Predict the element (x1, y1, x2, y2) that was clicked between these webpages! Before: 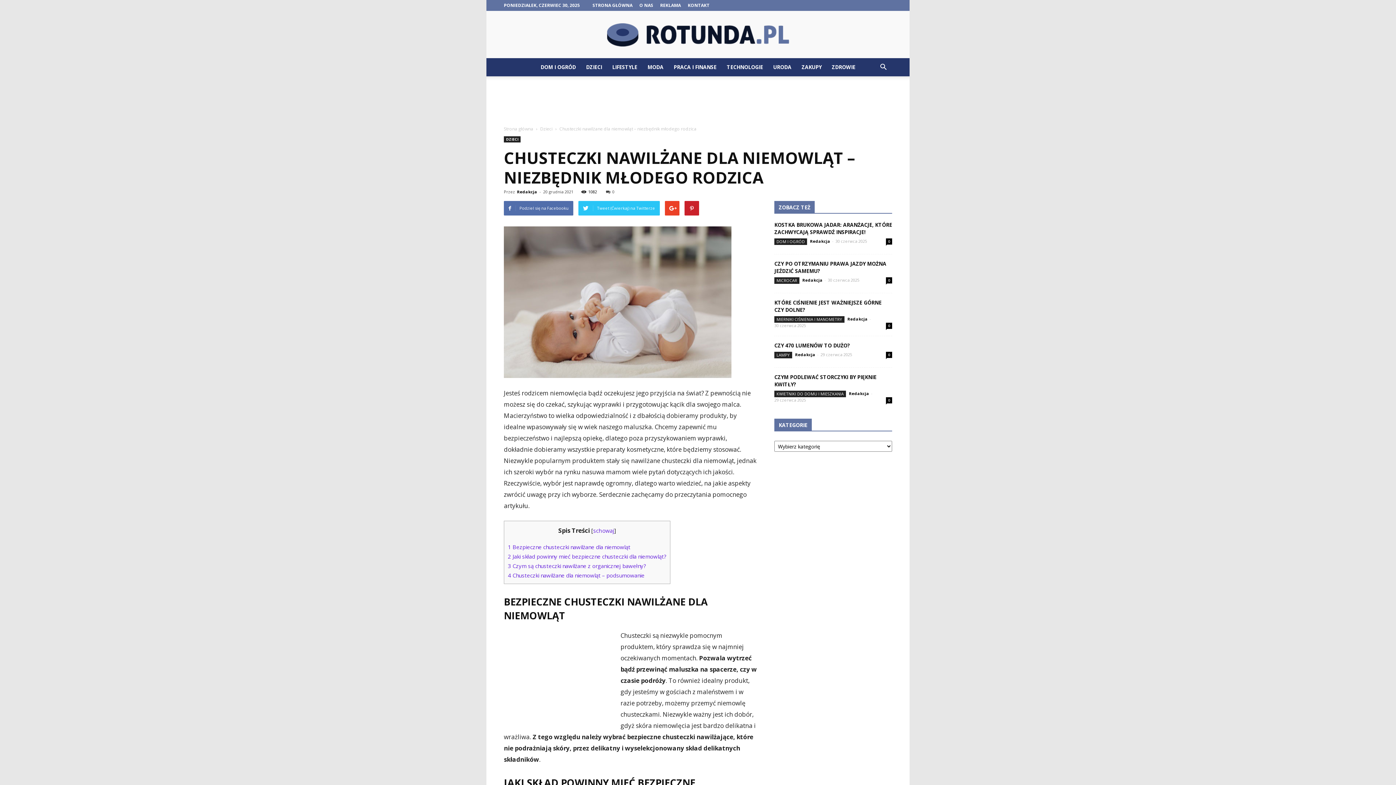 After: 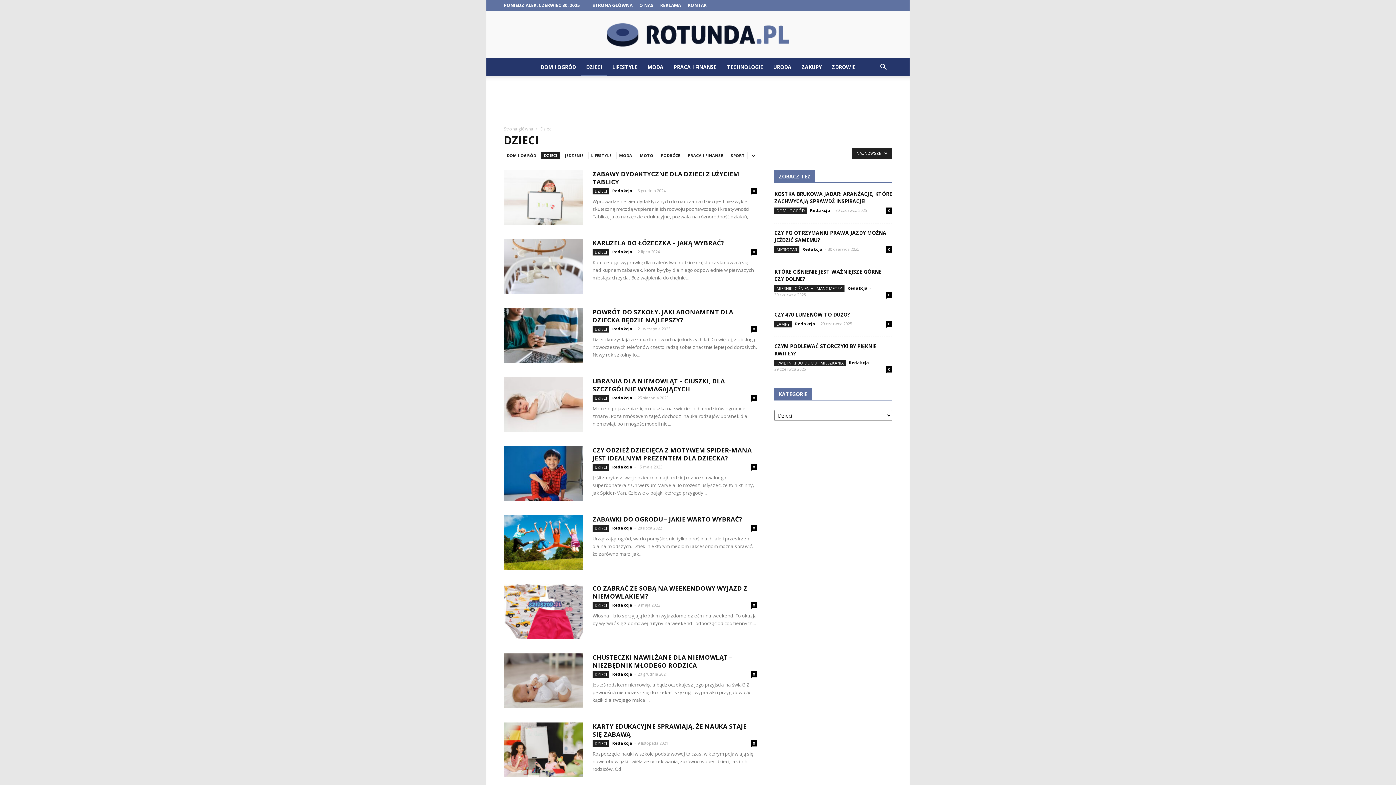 Action: bbox: (504, 136, 520, 142) label: DZIECI